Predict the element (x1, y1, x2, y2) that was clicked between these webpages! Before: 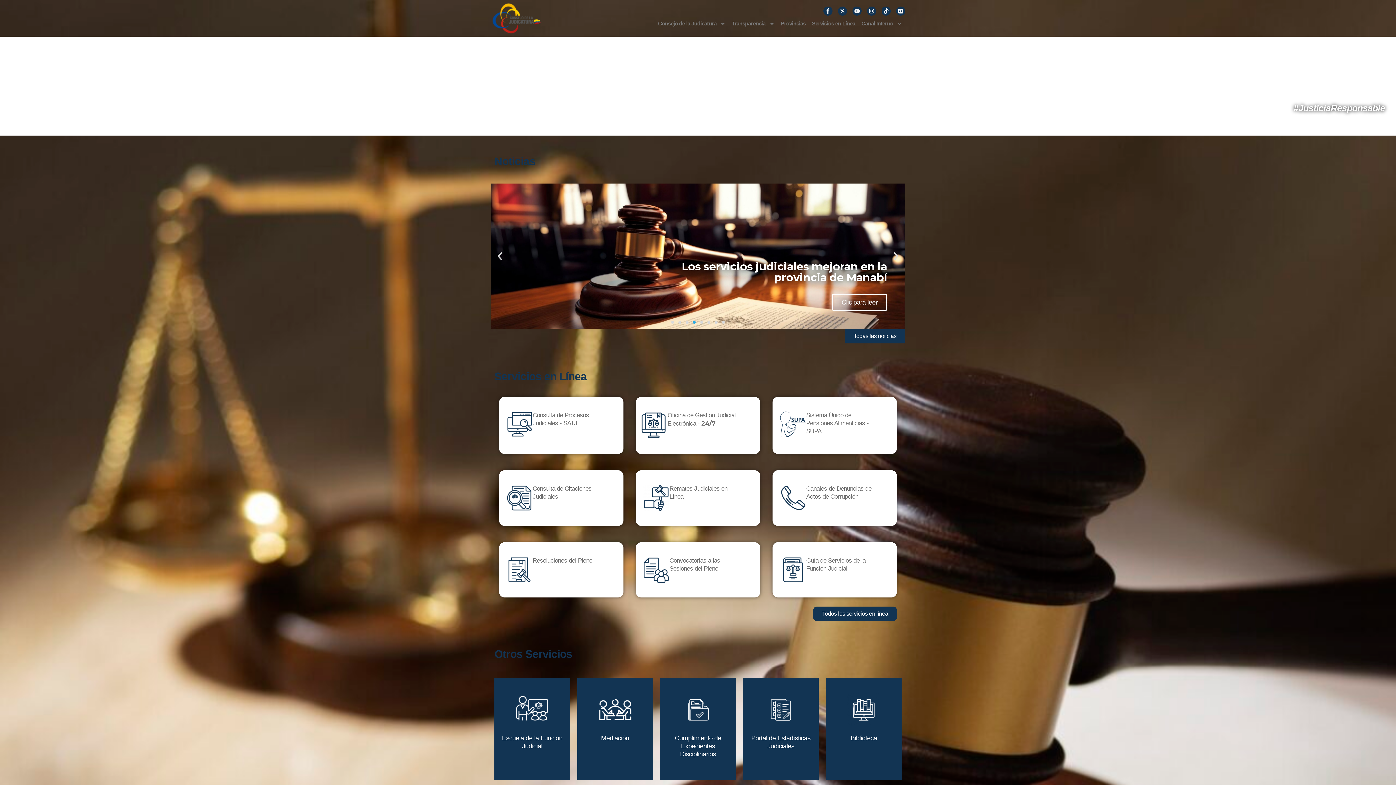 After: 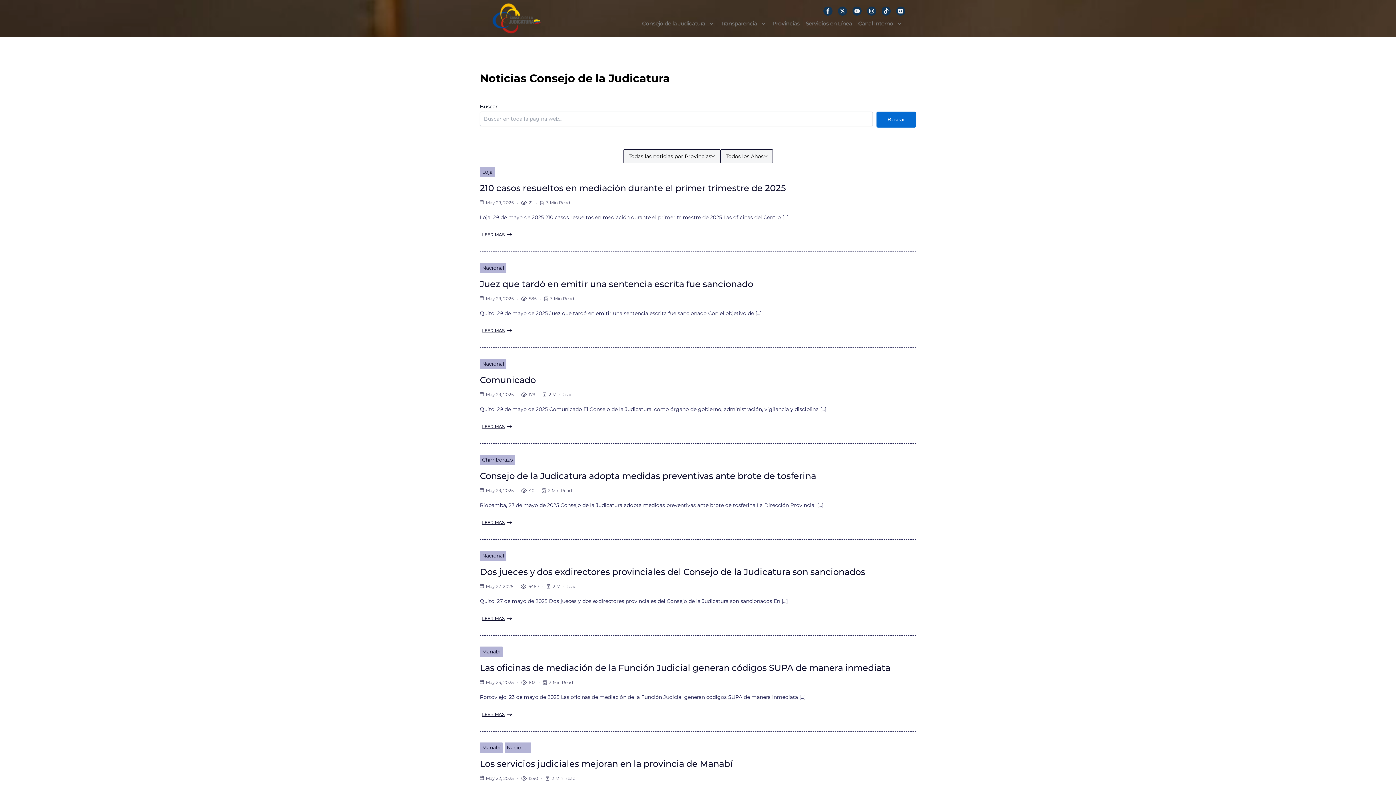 Action: bbox: (845, 329, 905, 343) label: Todas las noticias